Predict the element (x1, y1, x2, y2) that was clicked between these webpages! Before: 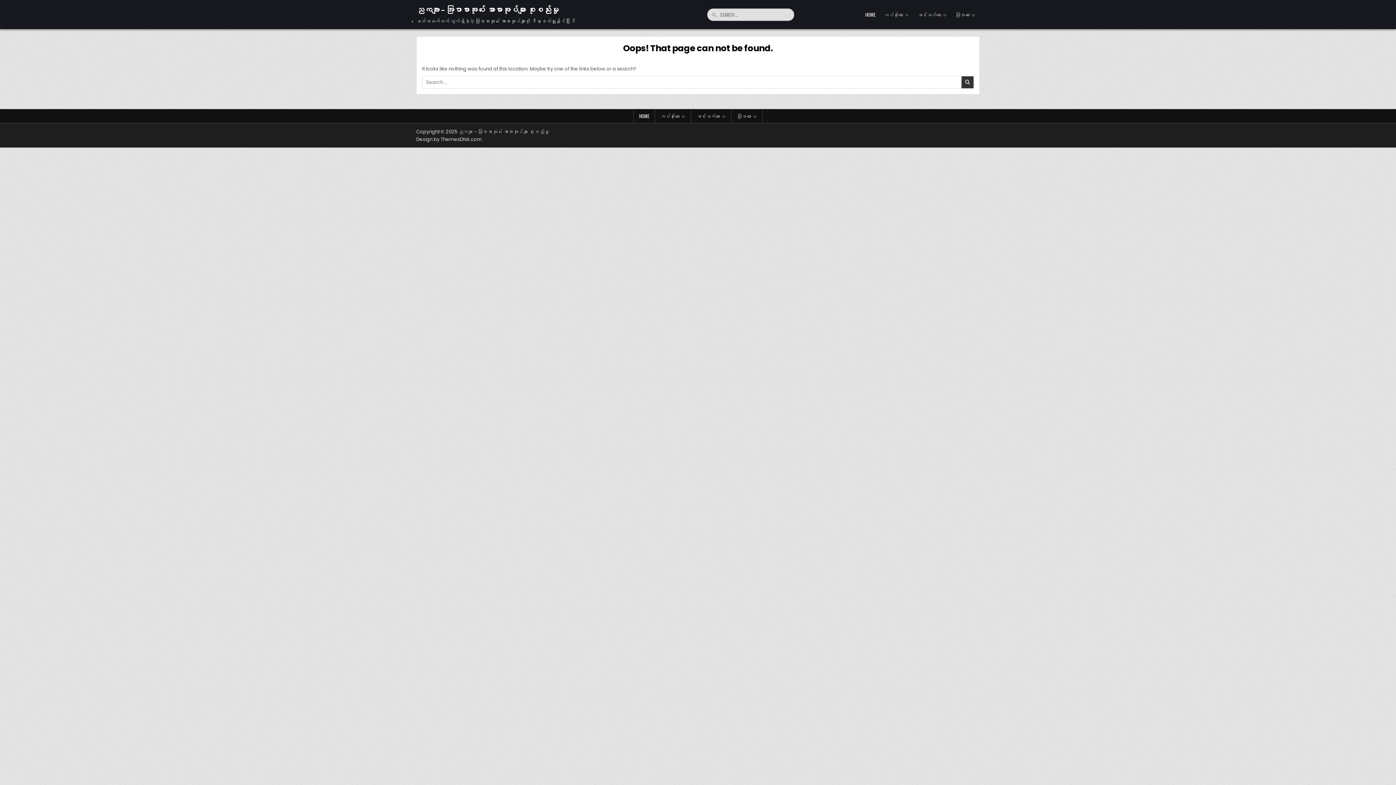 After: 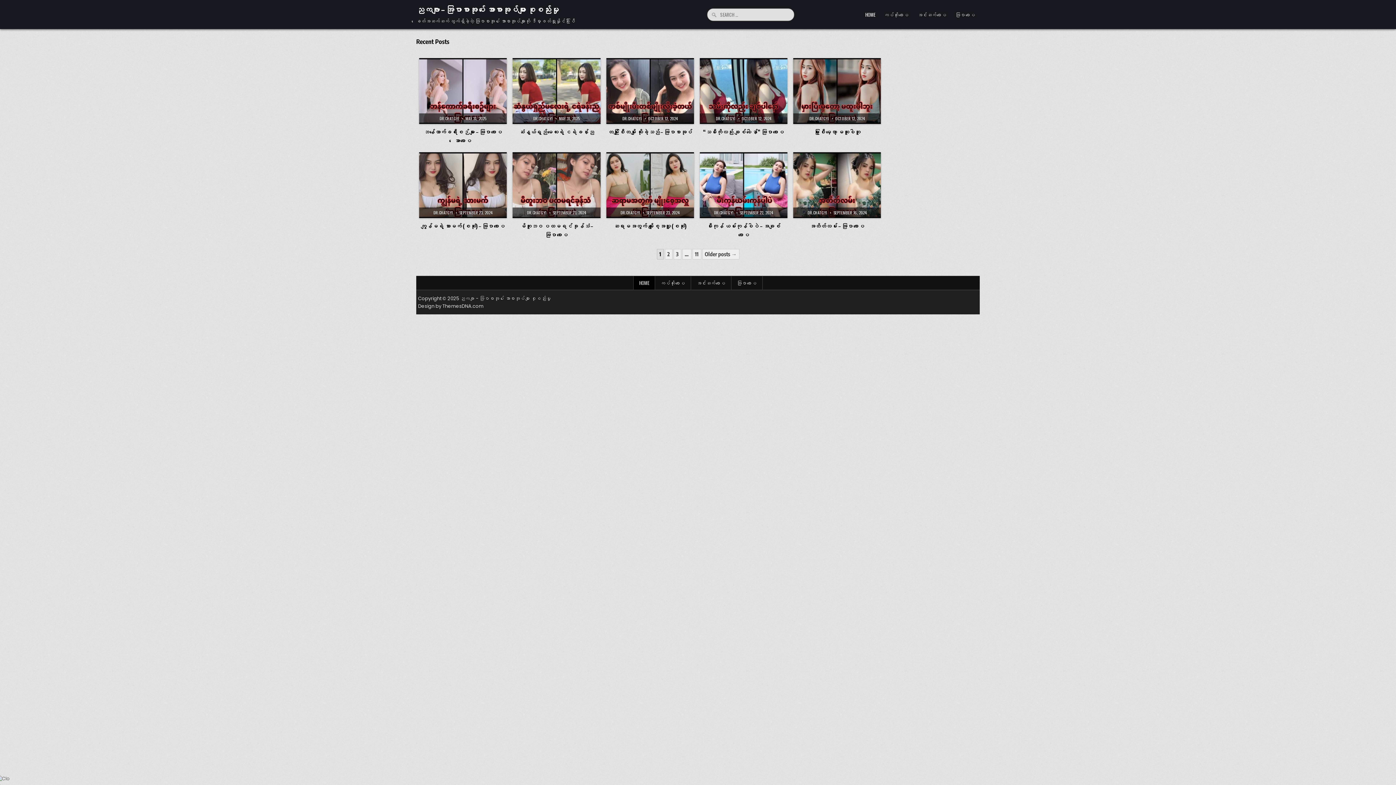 Action: bbox: (416, 4, 558, 14) label: ညကဗျာ – အပြာစာအုပ် အောစာအုပ်များ စုစည်းမှု